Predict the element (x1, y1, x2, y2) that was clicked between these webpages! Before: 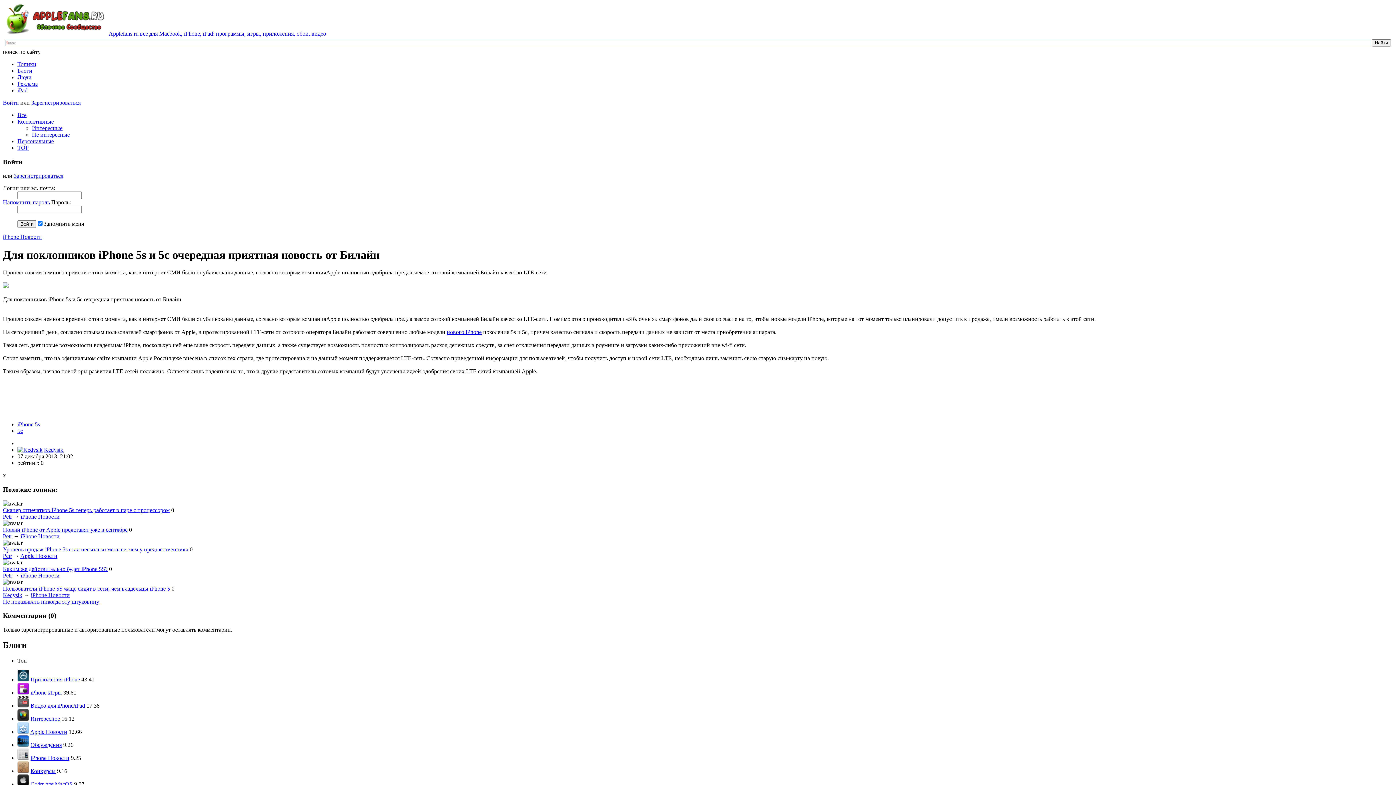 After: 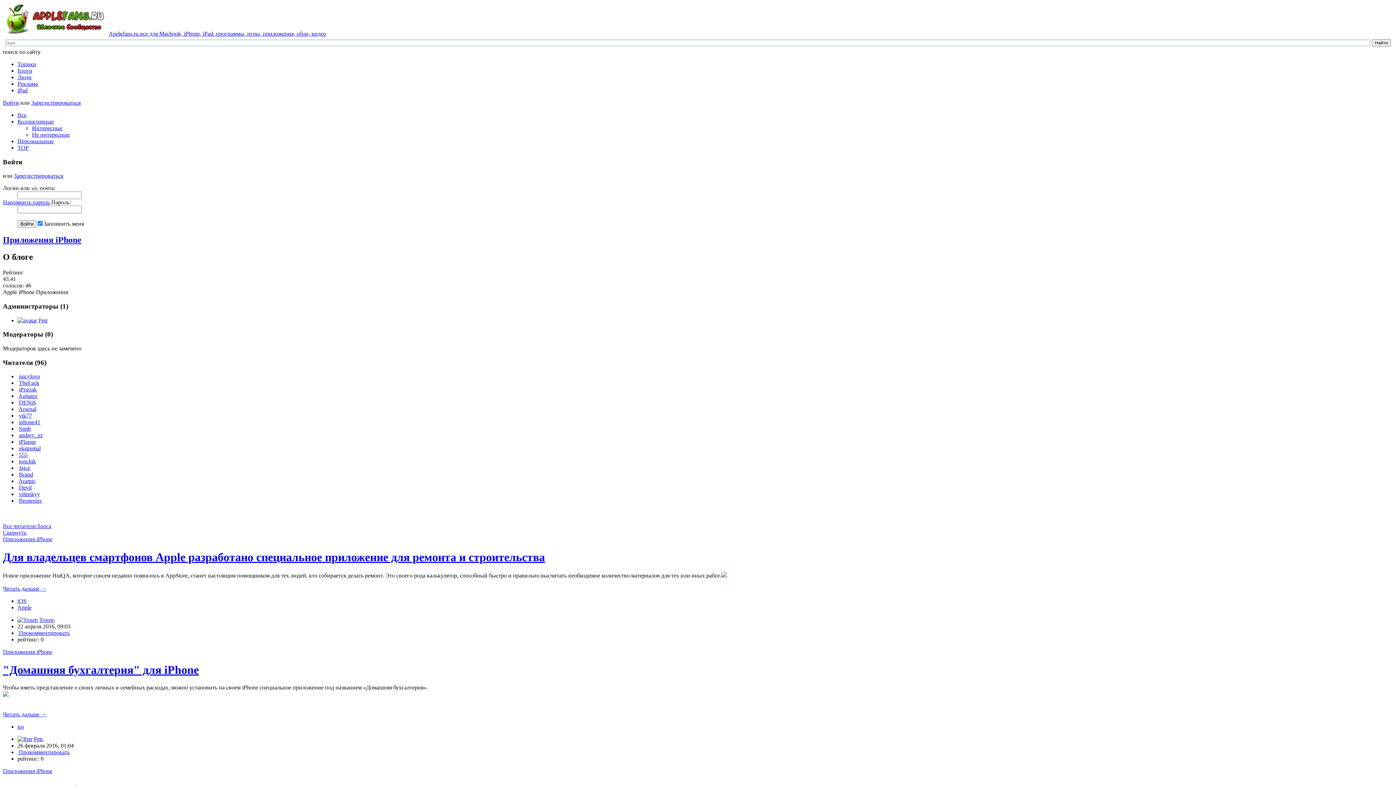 Action: label: Приложения iPhone bbox: (30, 676, 80, 682)